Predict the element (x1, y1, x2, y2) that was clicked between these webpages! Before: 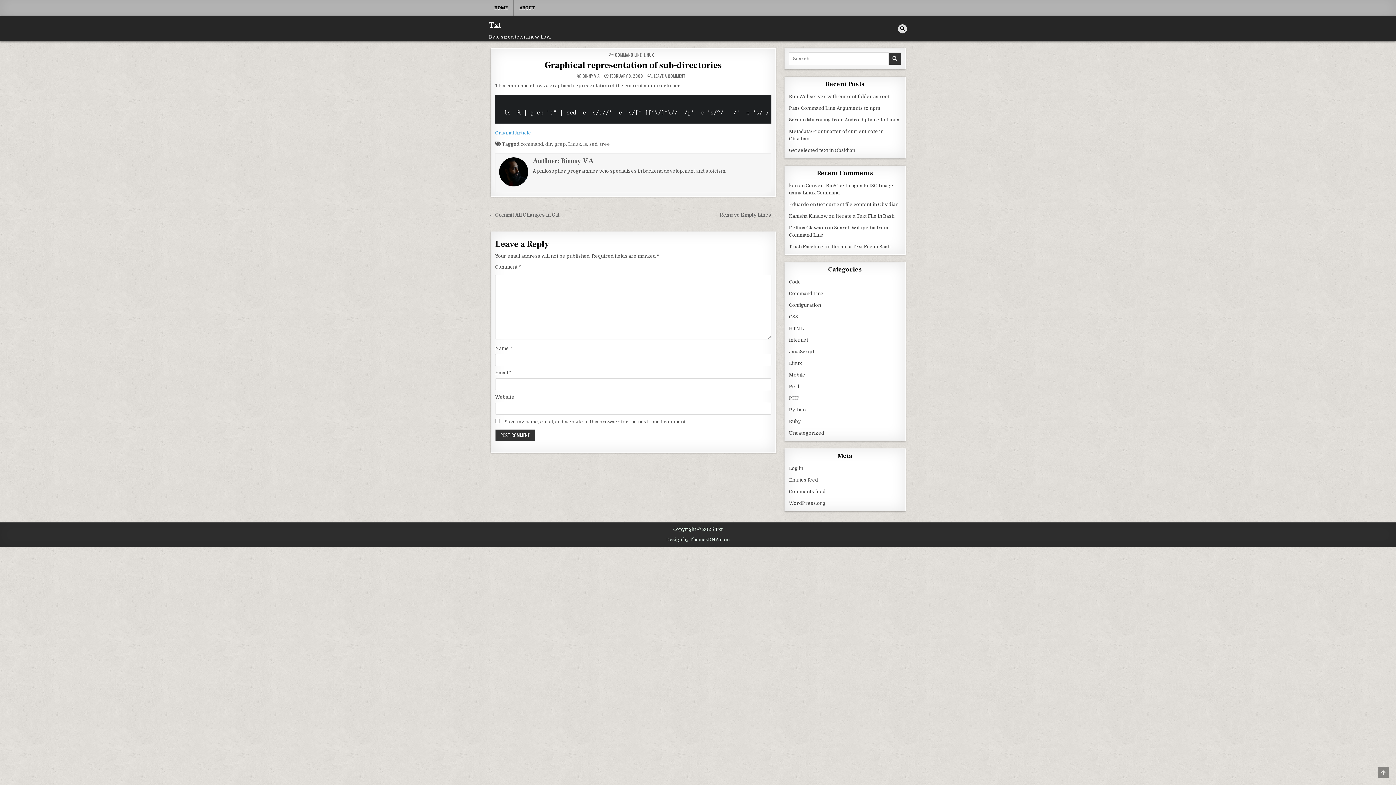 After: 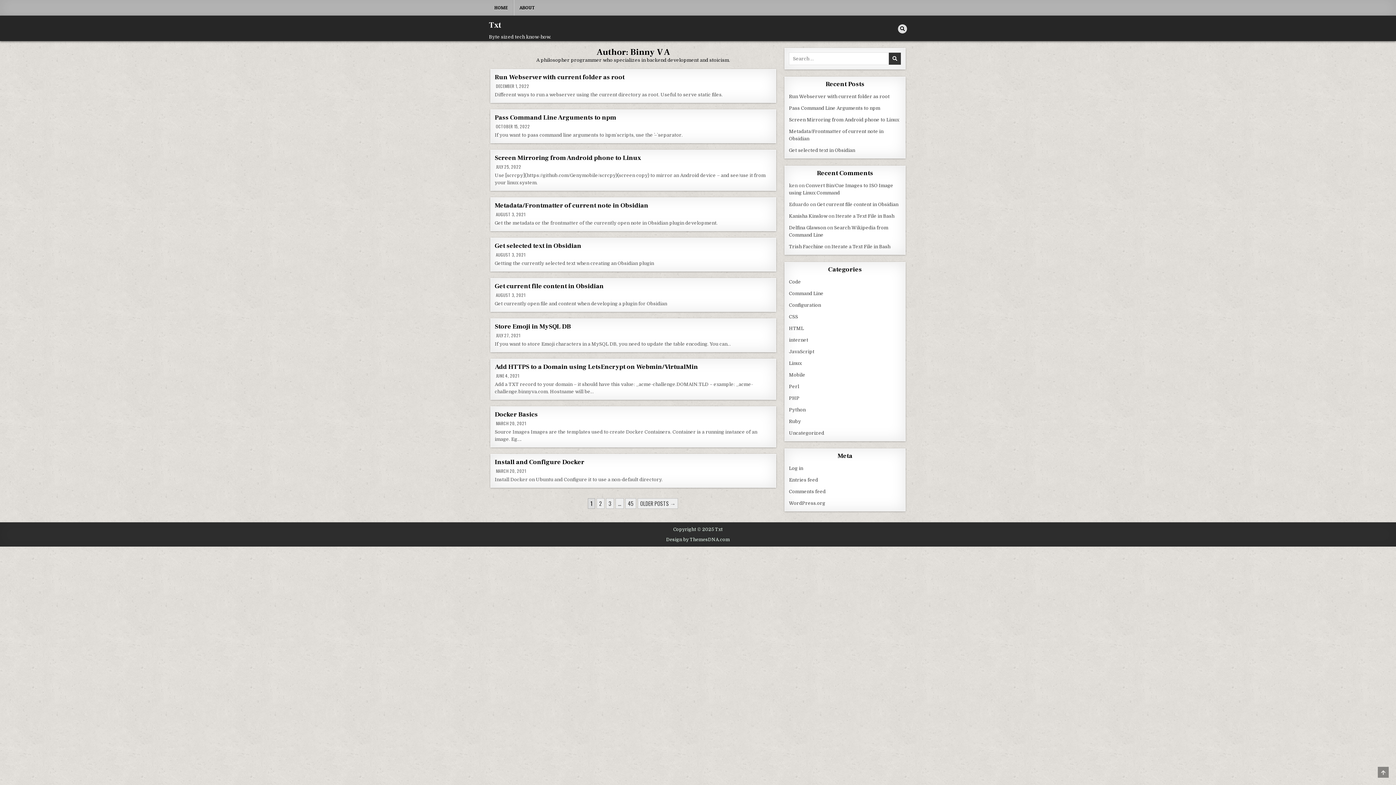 Action: label: BINNY V A bbox: (582, 73, 599, 78)